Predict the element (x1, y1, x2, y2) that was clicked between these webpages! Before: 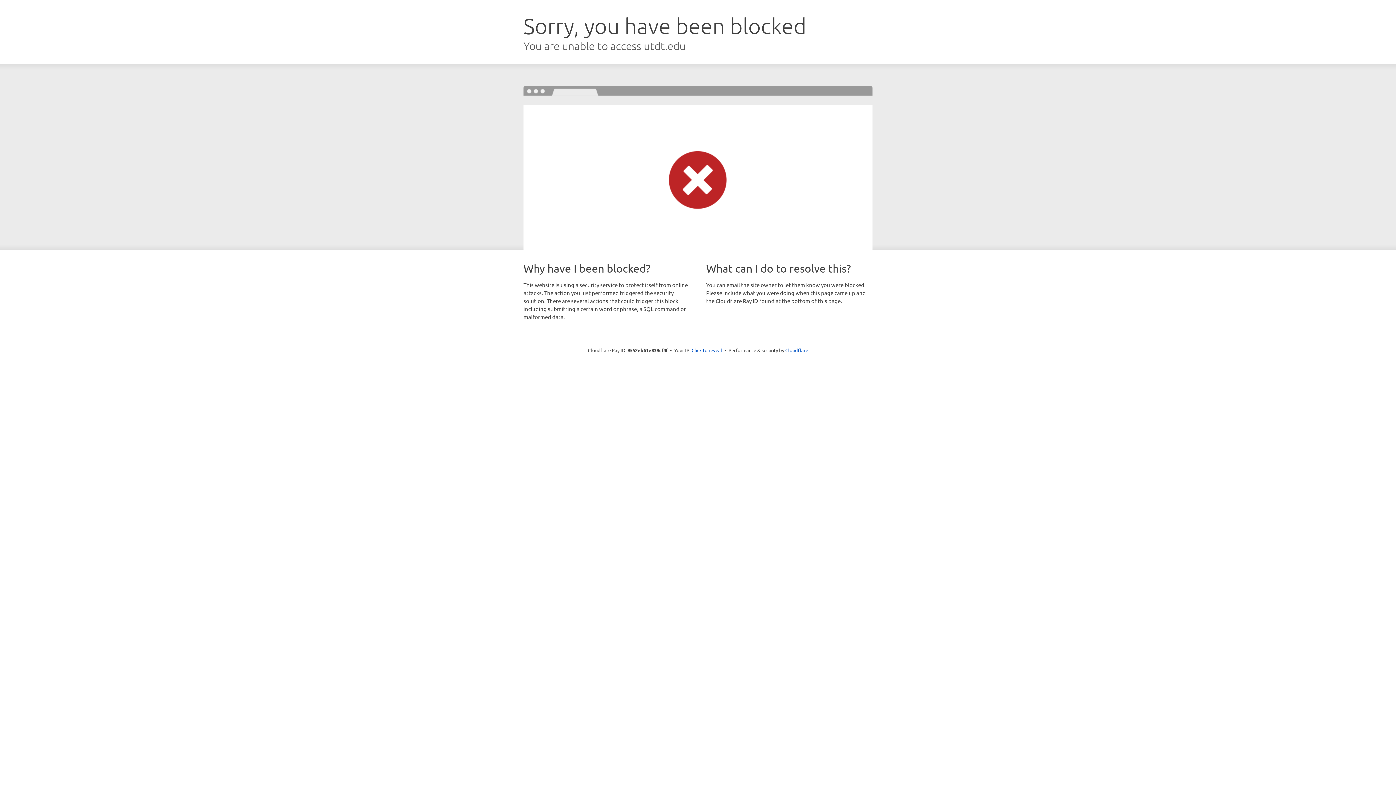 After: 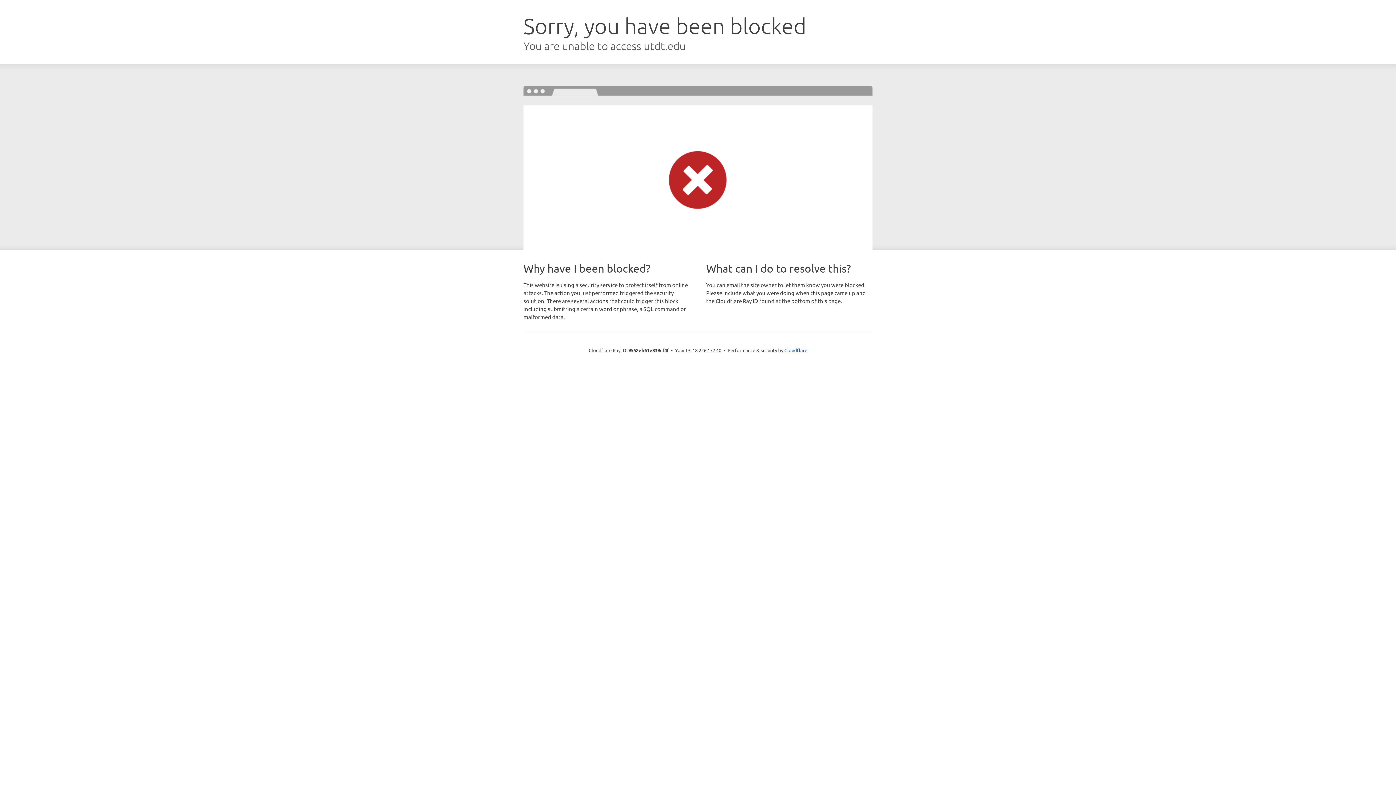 Action: bbox: (691, 346, 722, 353) label: Click to reveal